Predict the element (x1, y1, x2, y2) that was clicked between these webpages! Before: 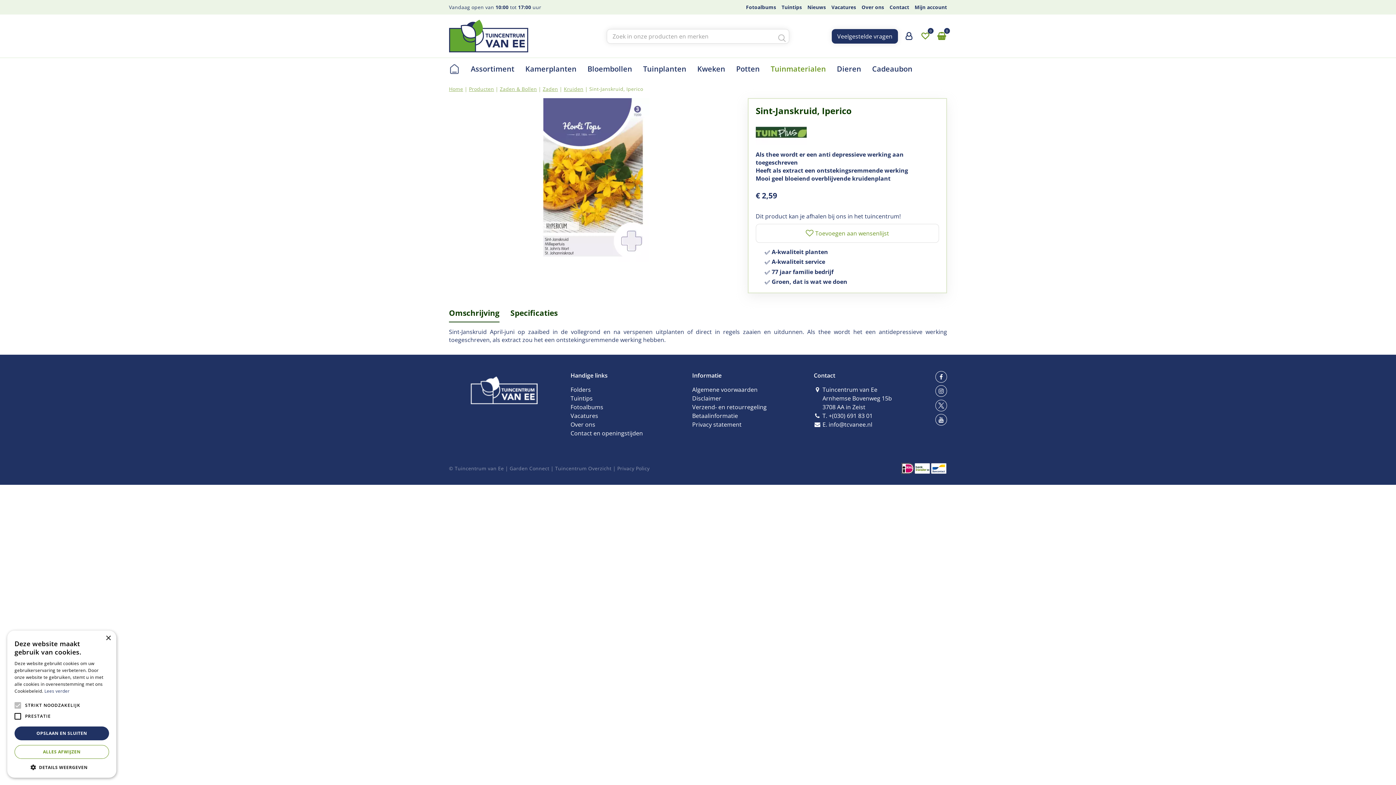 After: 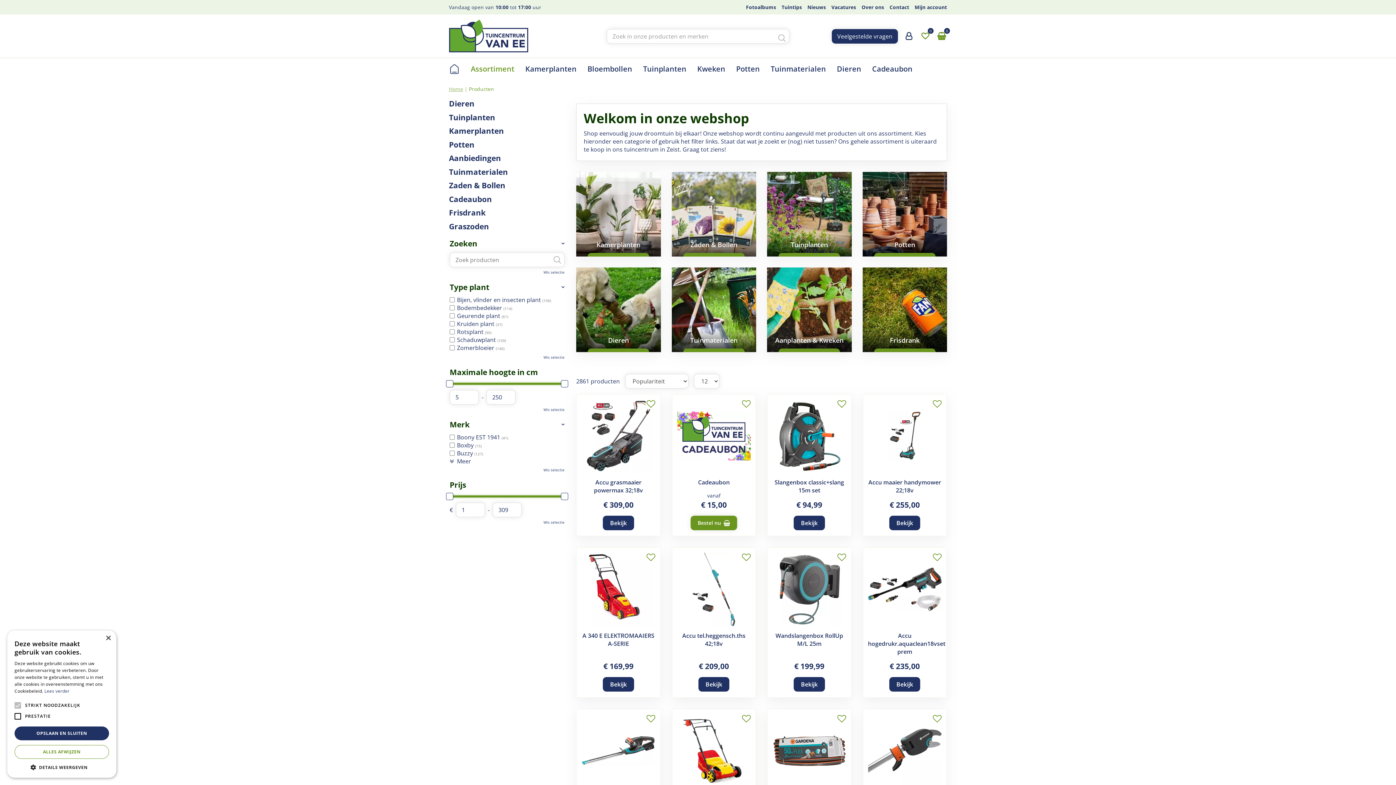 Action: label: Producten bbox: (469, 86, 494, 92)